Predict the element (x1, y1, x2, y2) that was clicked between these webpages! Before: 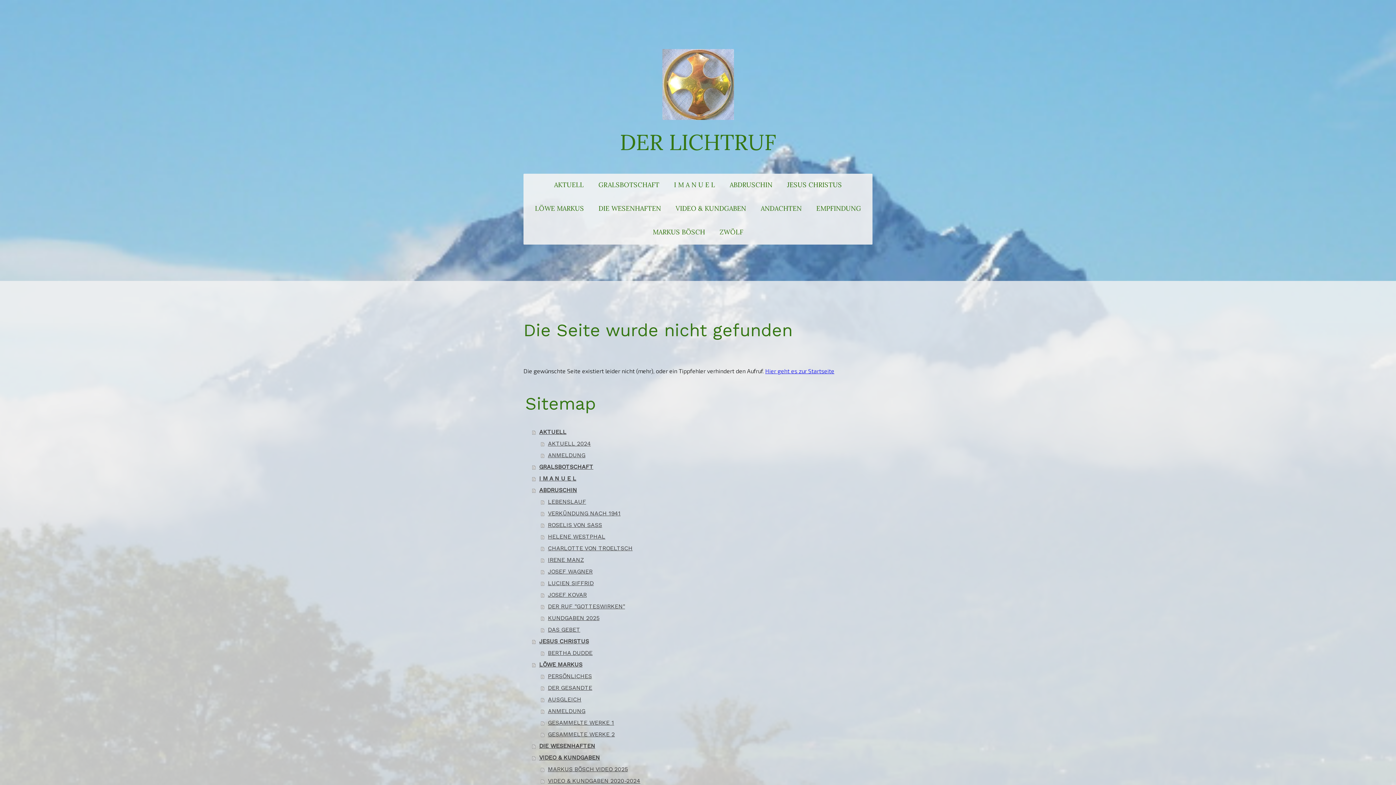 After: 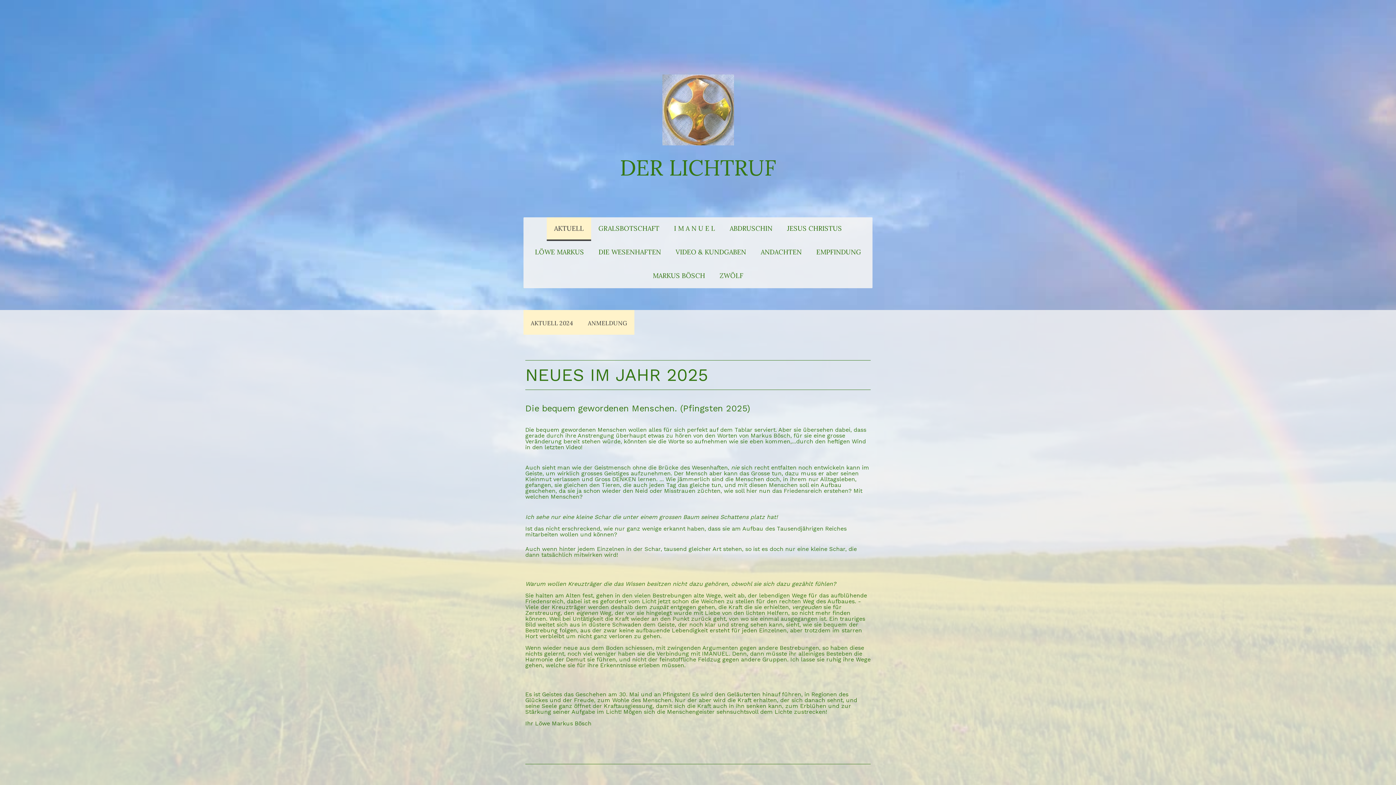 Action: bbox: (662, 49, 734, 56)